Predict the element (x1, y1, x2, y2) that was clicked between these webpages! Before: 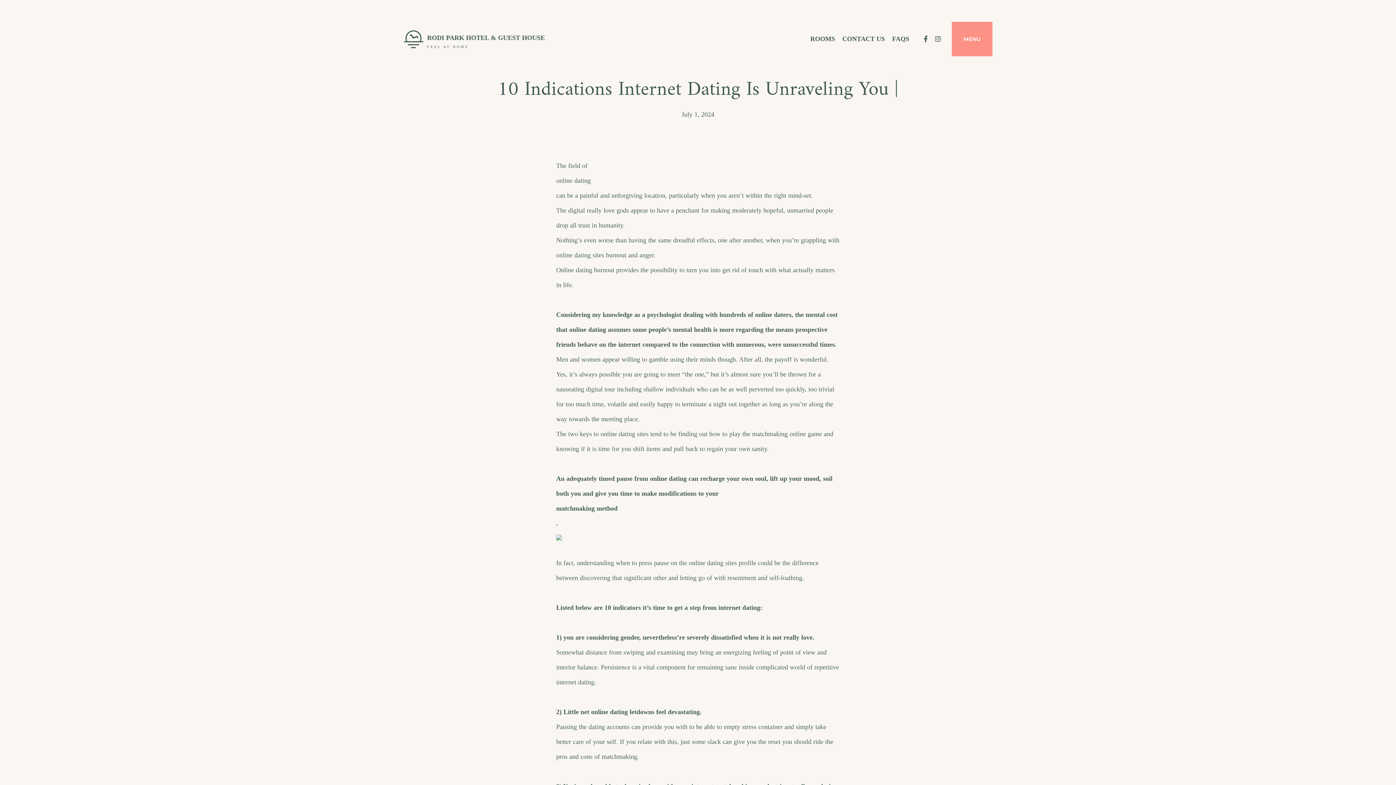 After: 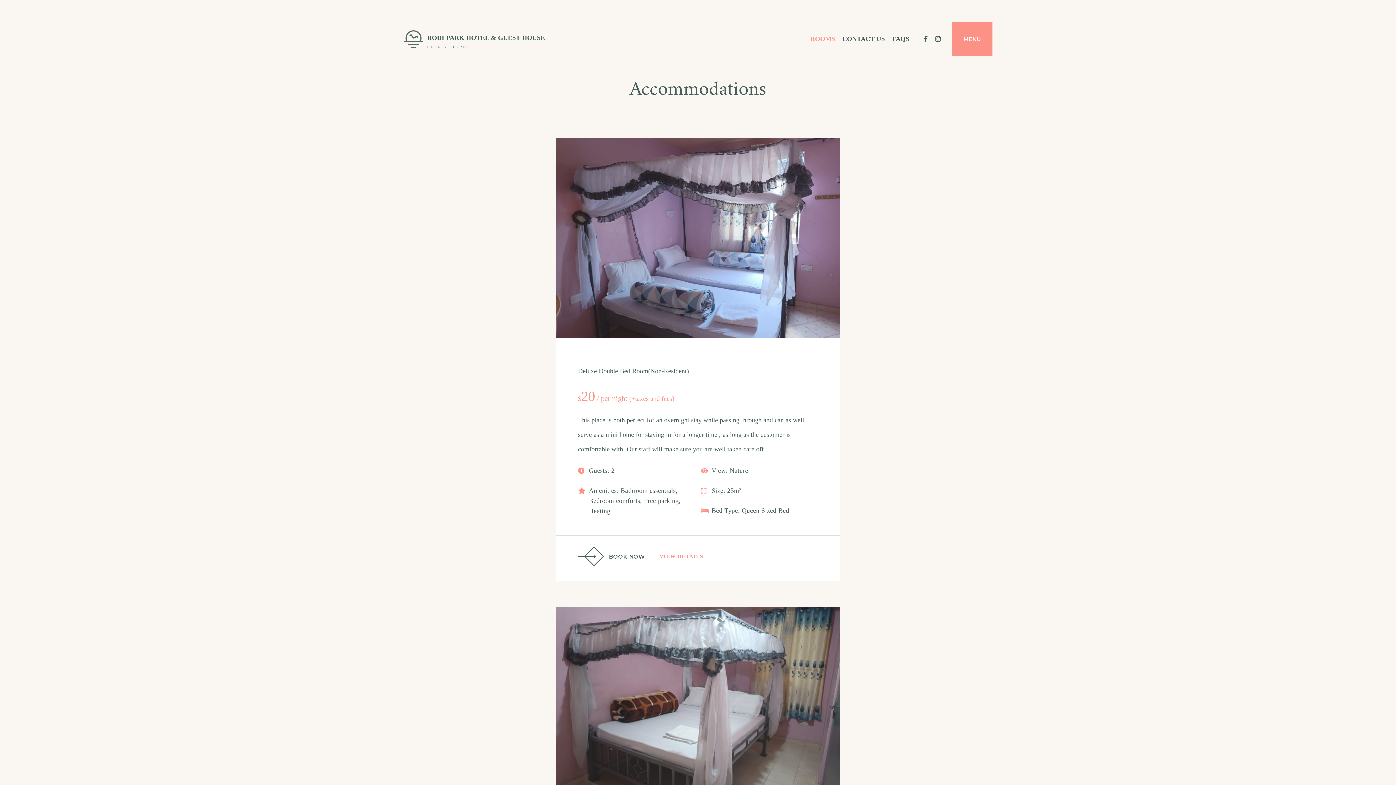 Action: label: ROOMS bbox: (806, 28, 838, 50)